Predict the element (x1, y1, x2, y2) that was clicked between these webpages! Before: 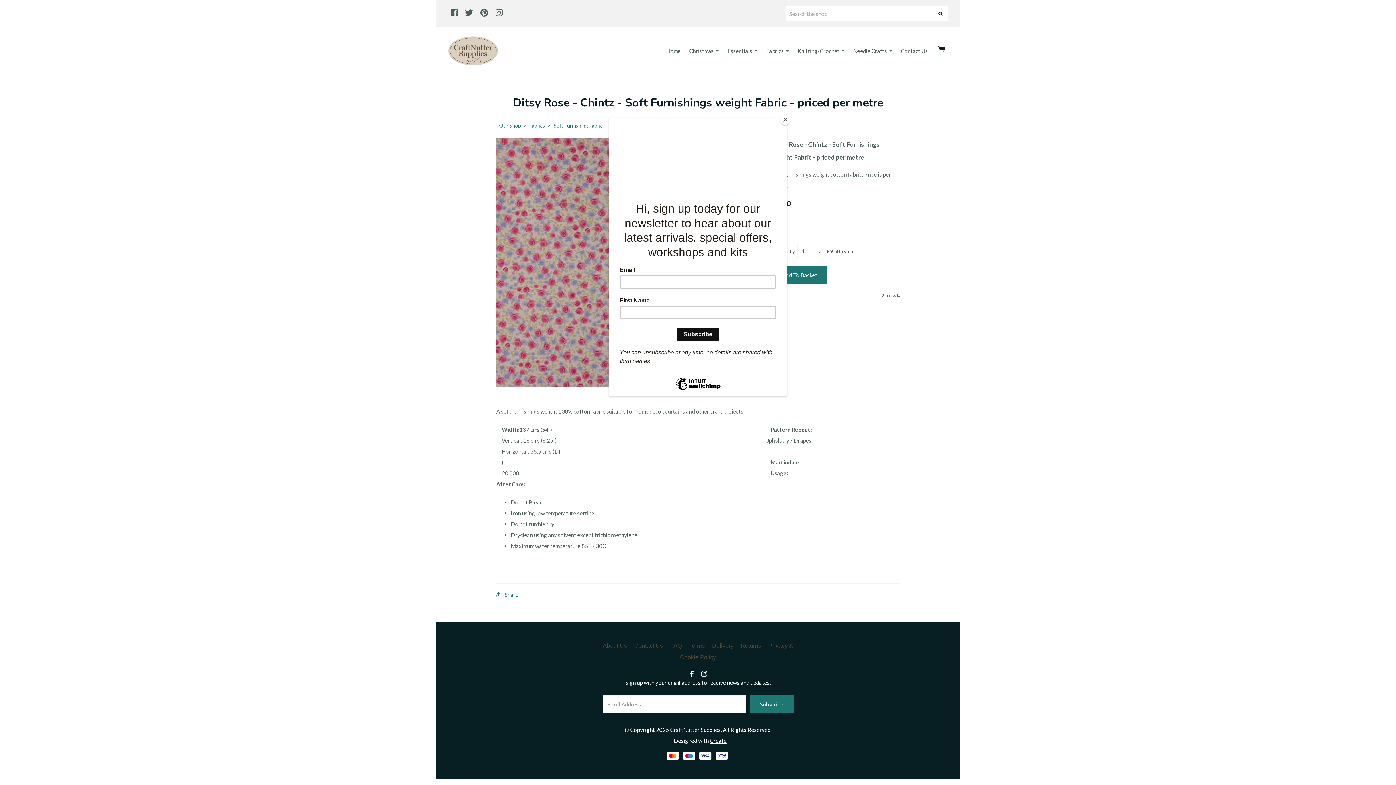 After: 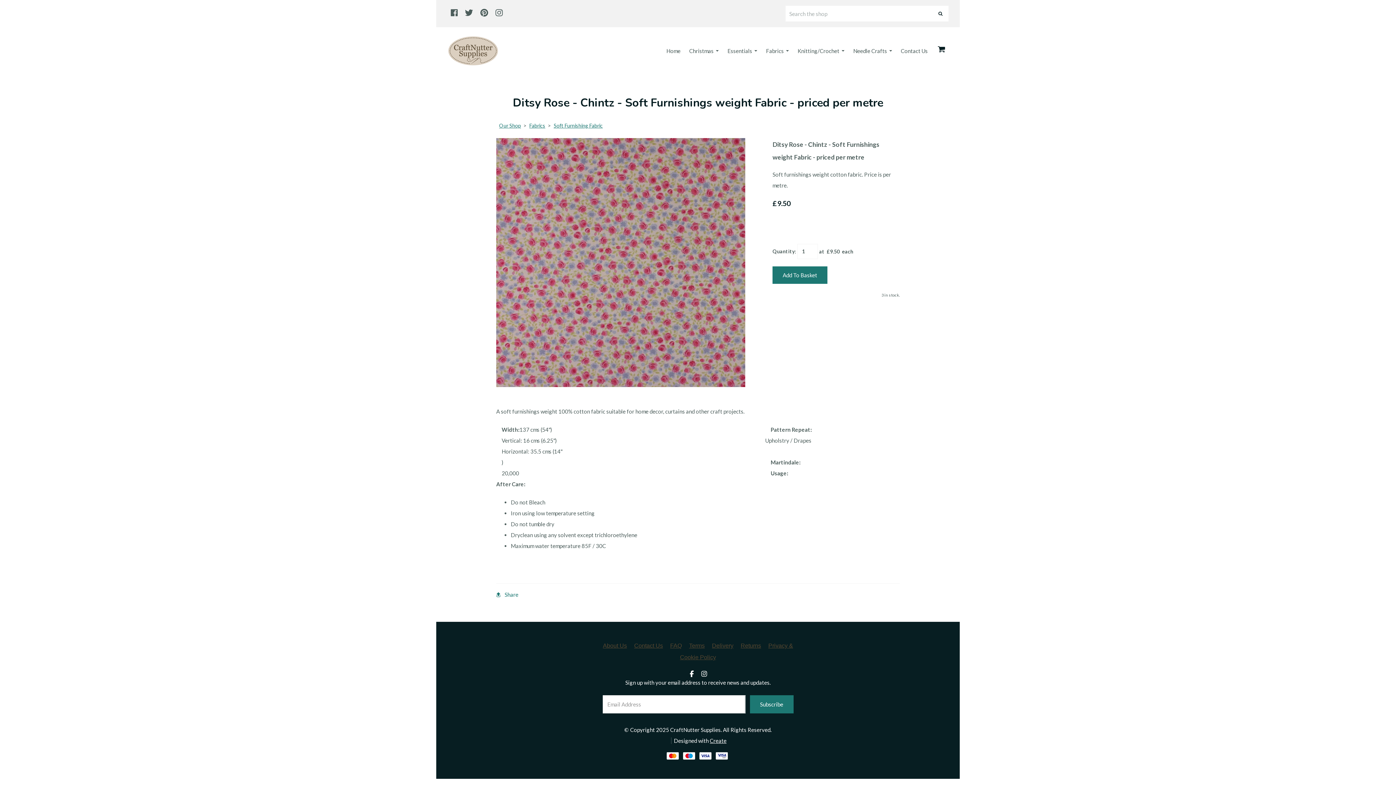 Action: label: Close bbox: (780, 114, 790, 125)